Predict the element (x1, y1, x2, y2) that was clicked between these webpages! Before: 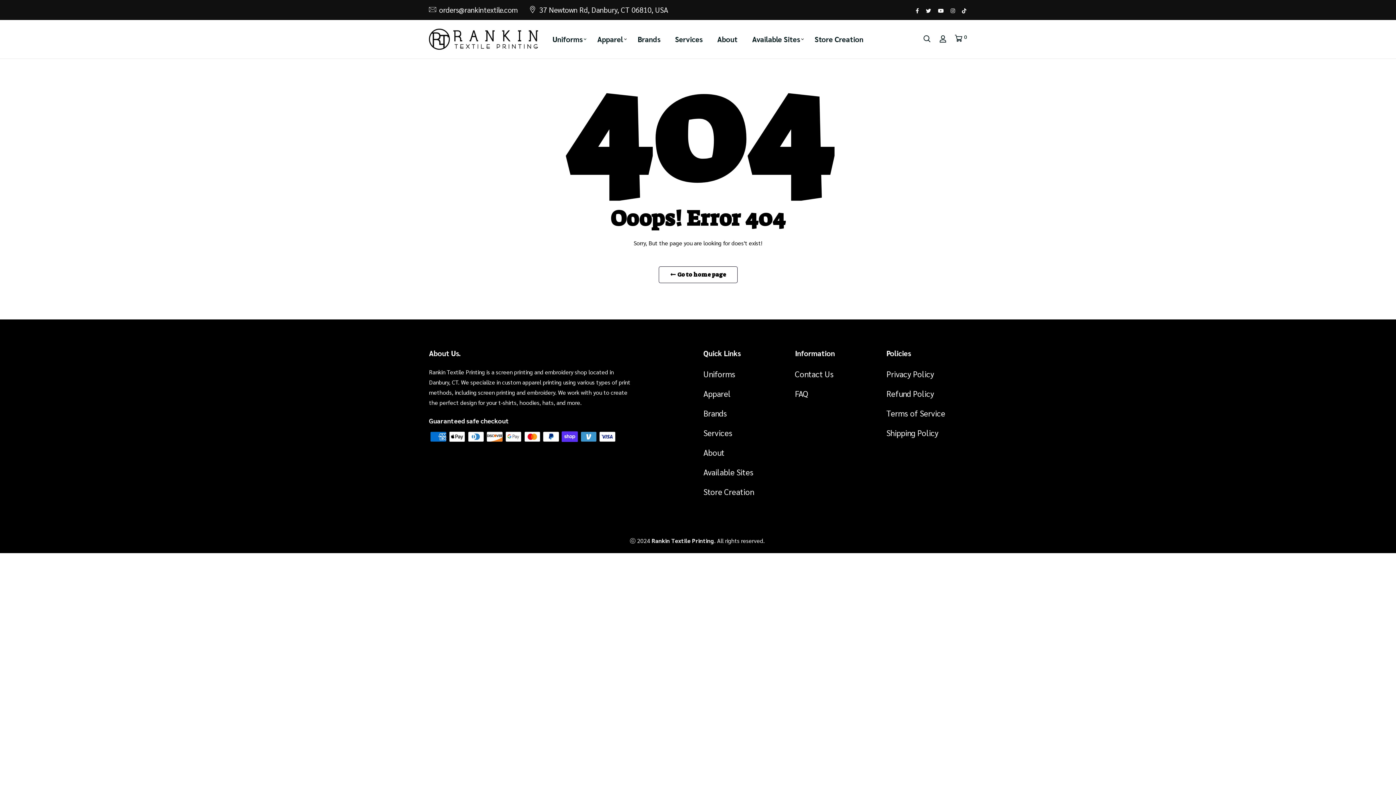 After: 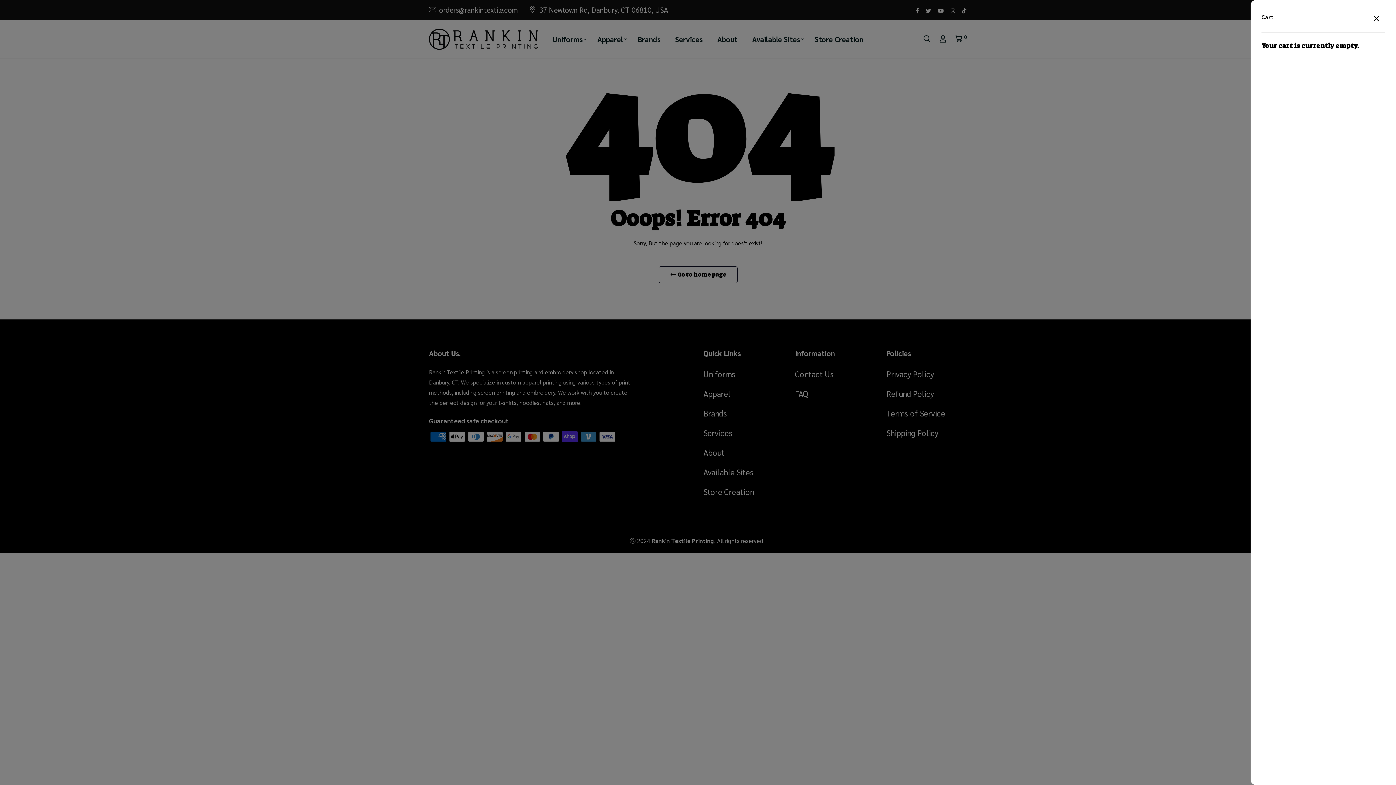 Action: label:  0 bbox: (954, 33, 967, 44)